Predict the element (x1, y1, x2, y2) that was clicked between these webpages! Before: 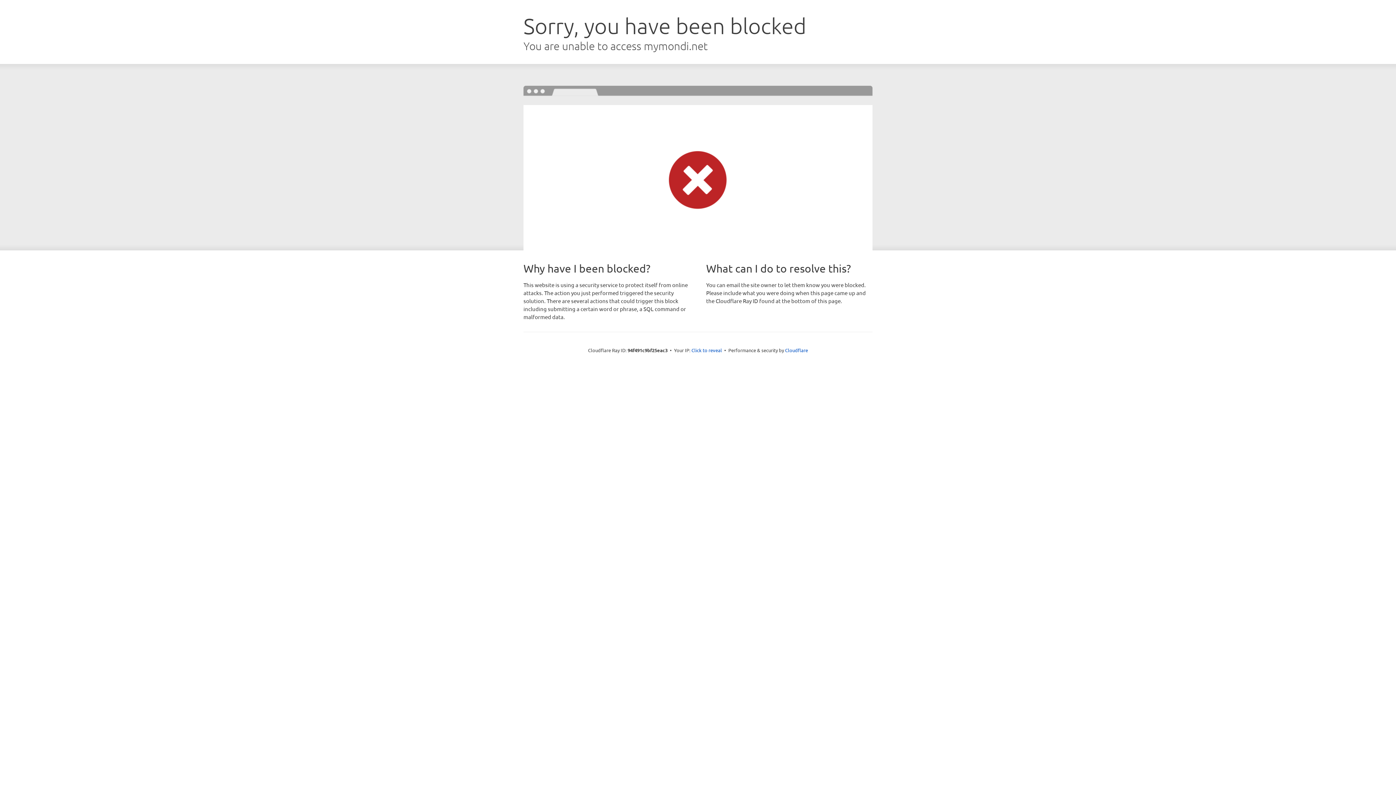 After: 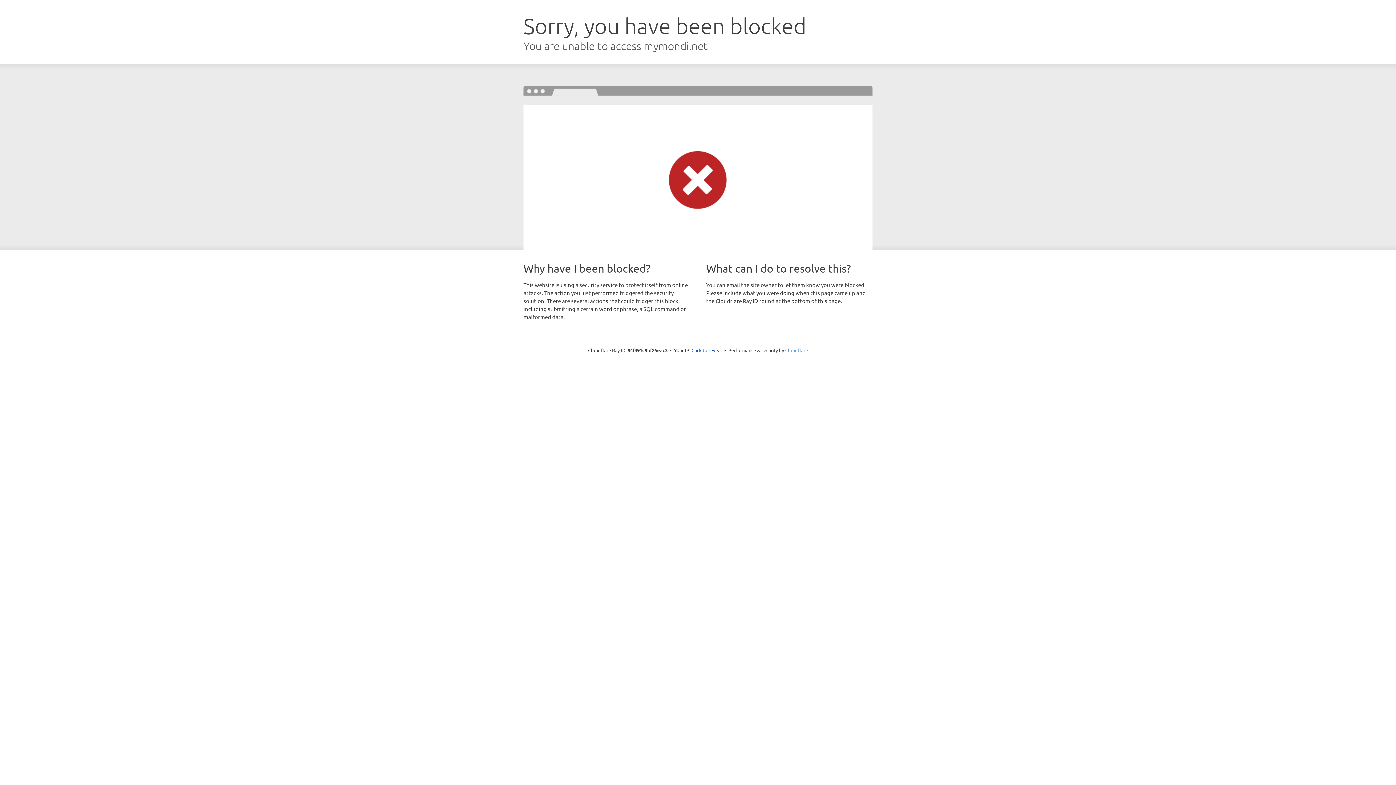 Action: bbox: (785, 347, 808, 353) label: Cloudflare